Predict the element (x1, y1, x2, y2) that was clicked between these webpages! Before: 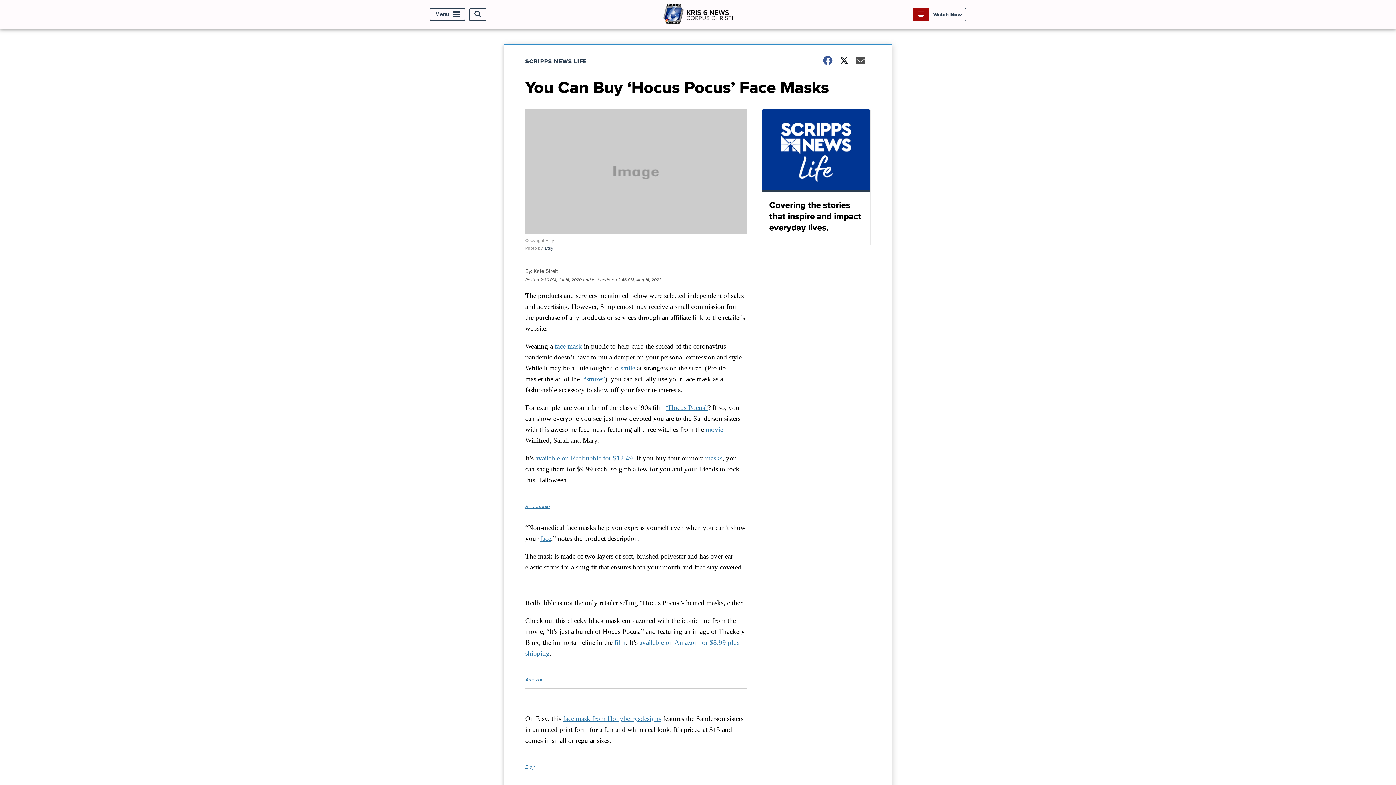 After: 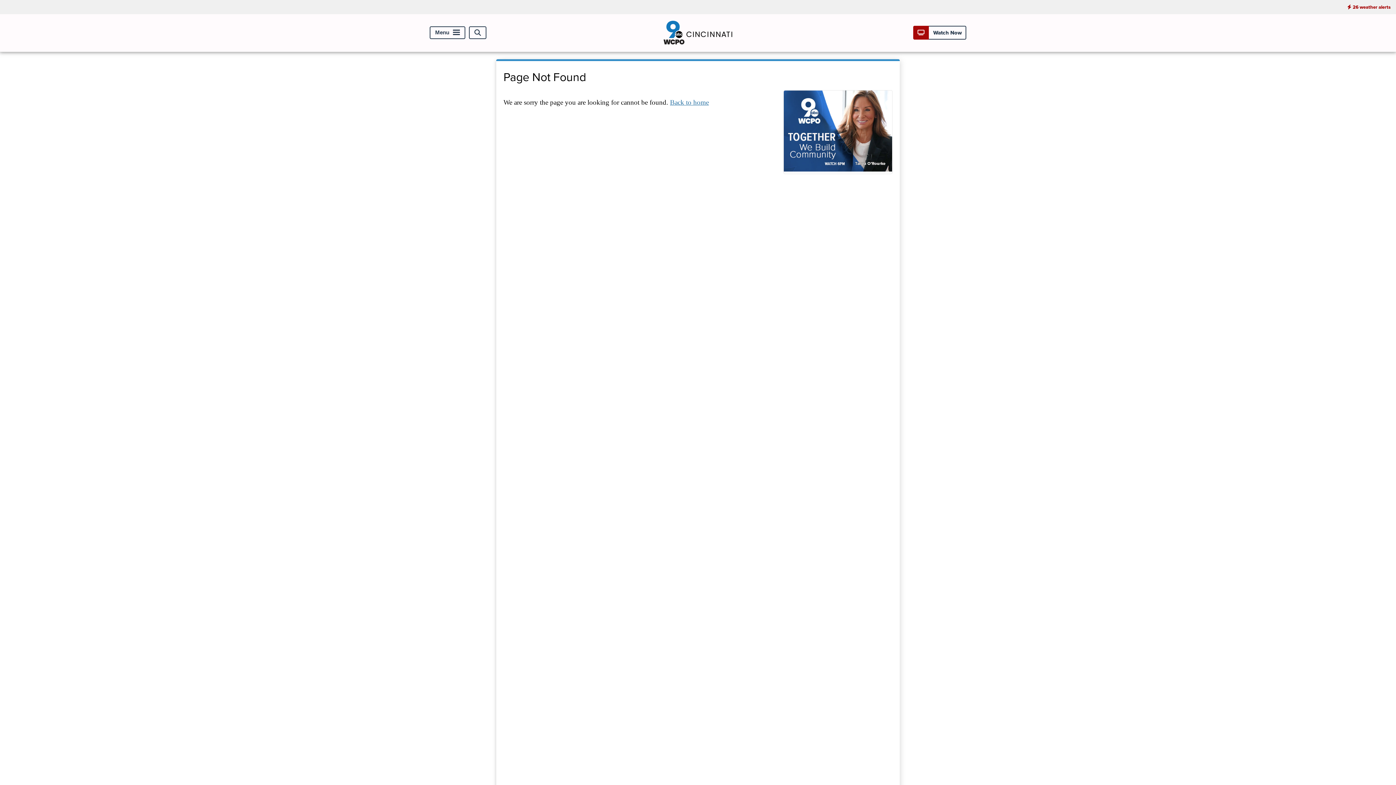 Action: label: smile bbox: (620, 364, 635, 372)